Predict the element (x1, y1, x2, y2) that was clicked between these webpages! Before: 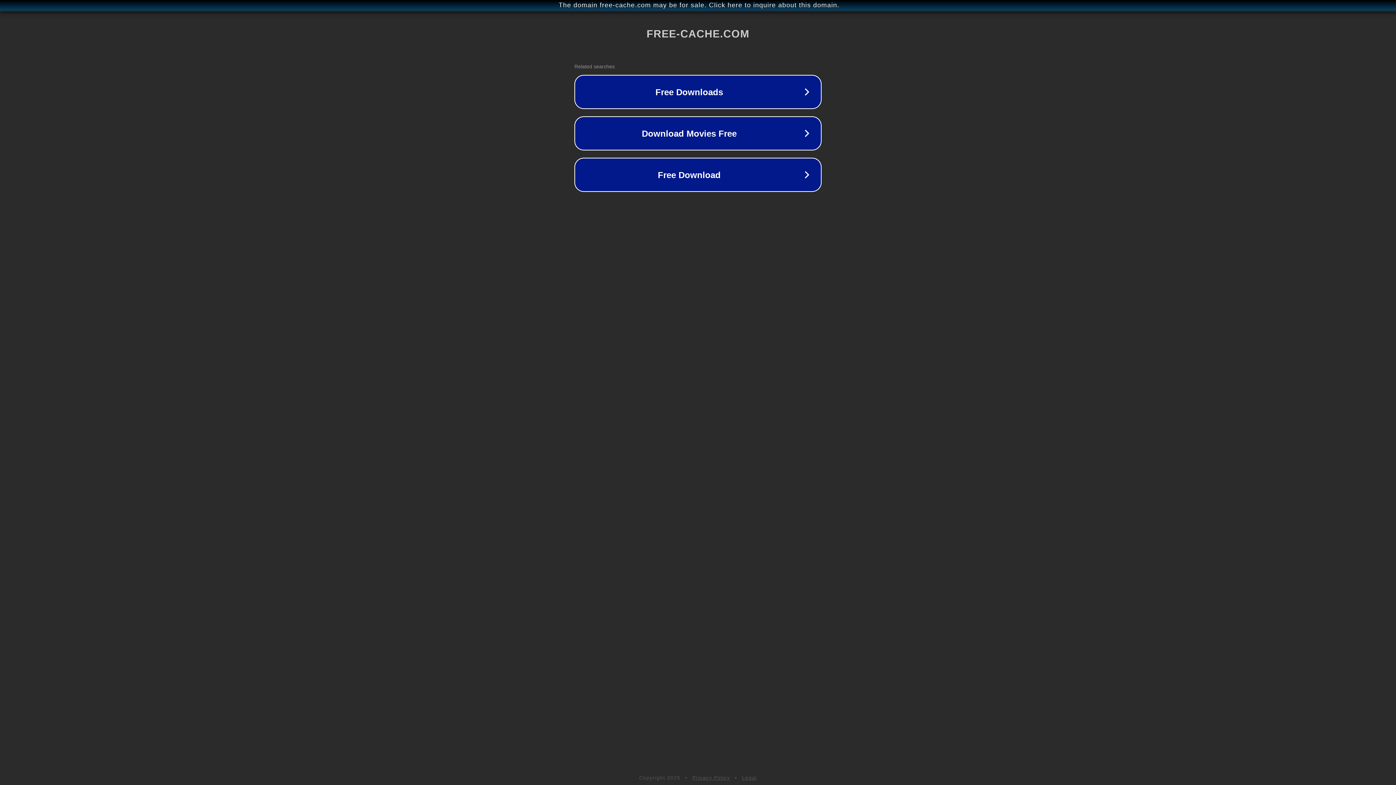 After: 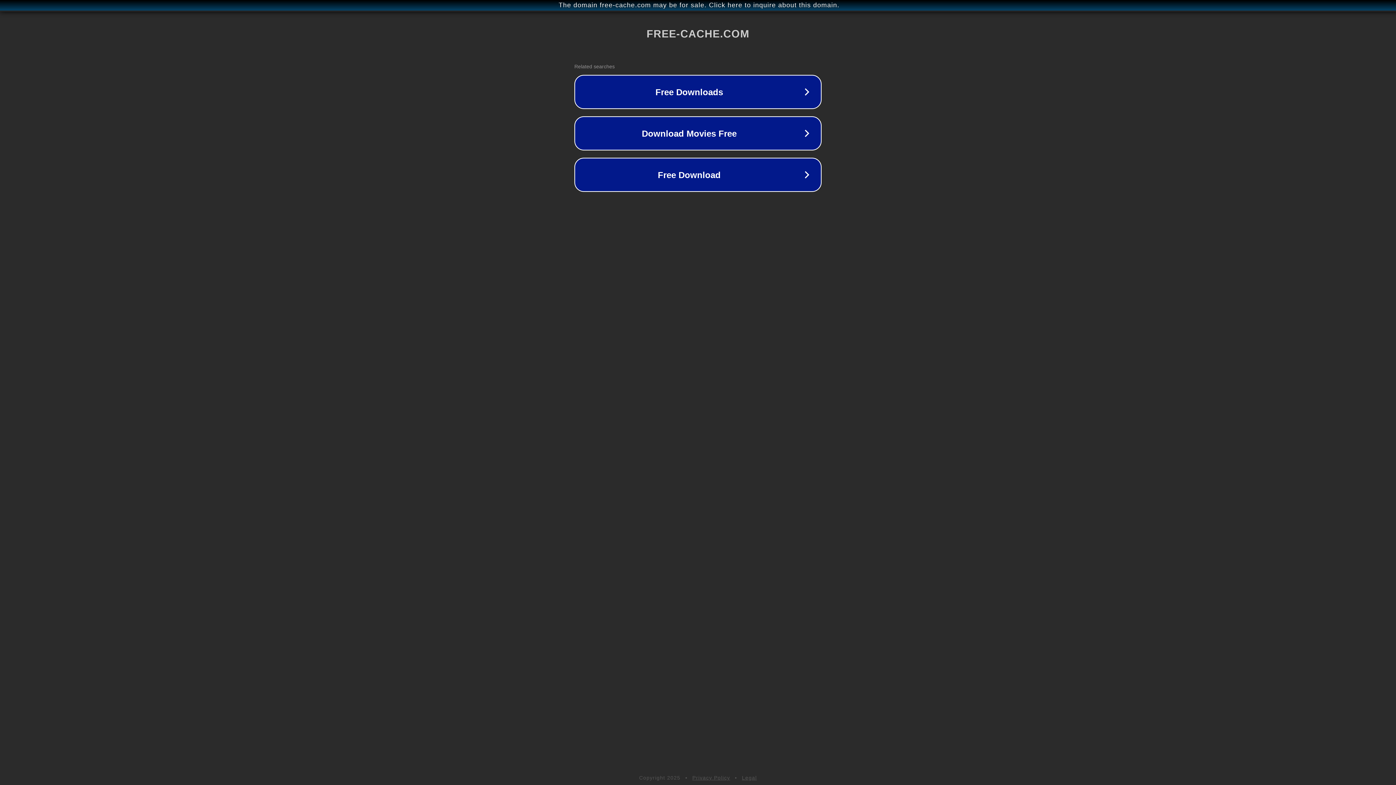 Action: label: Legal bbox: (742, 775, 757, 781)